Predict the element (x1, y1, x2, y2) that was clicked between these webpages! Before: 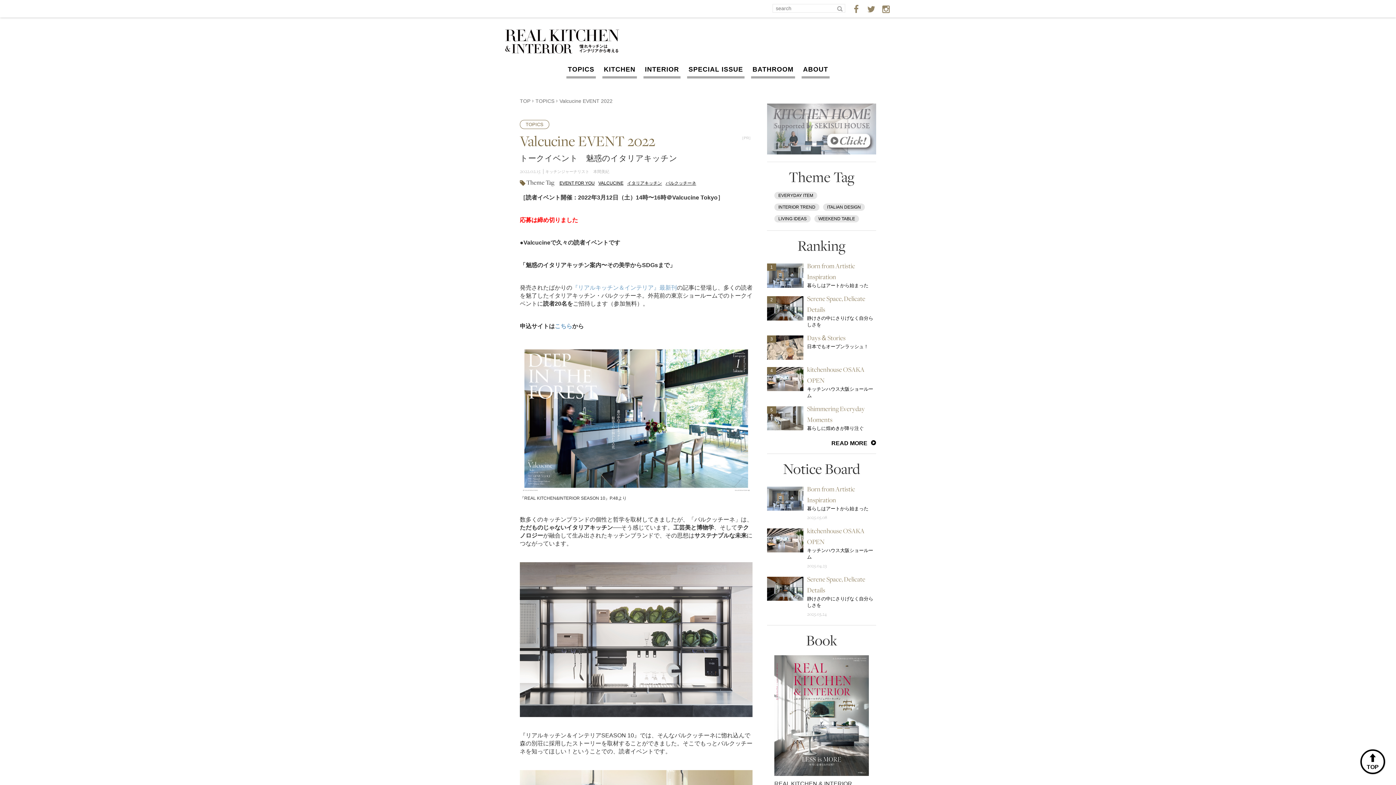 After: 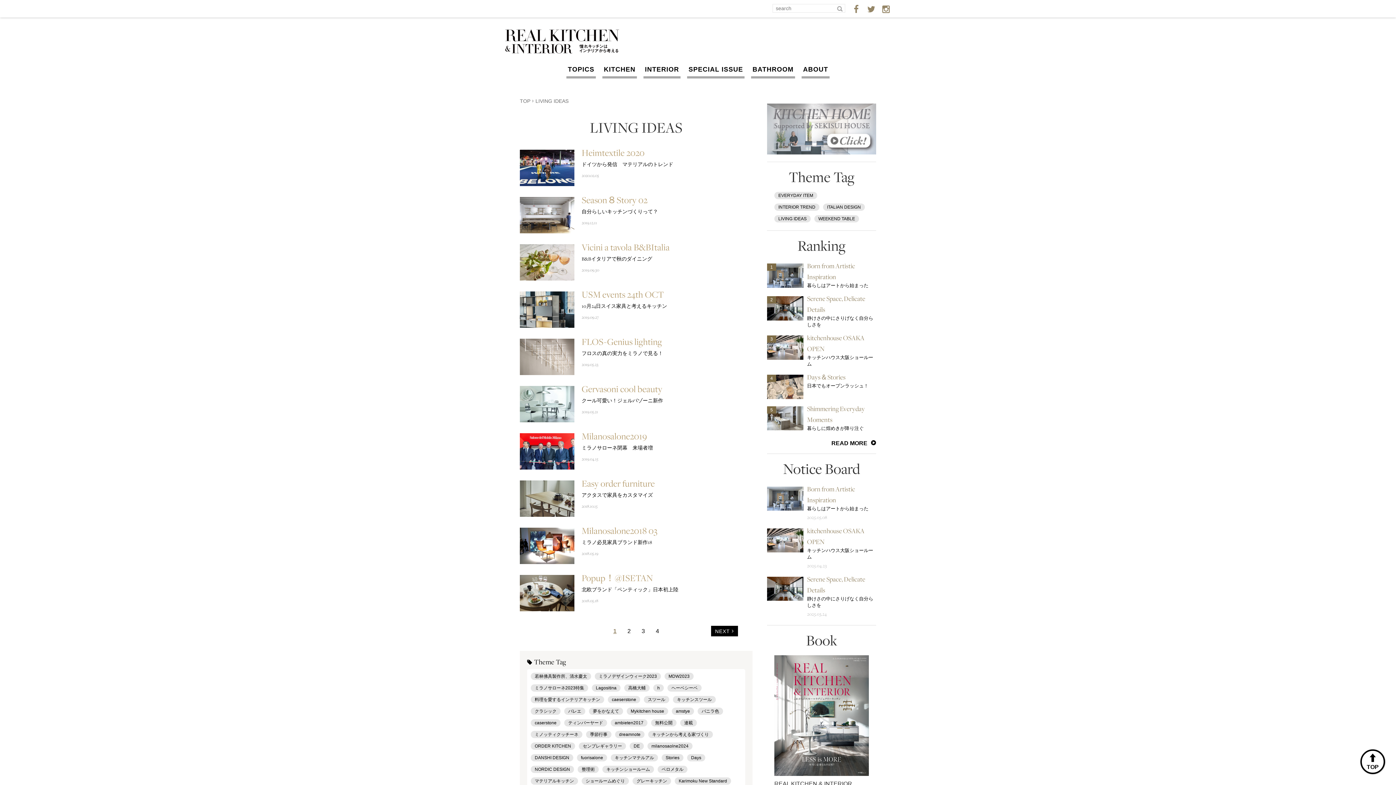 Action: label: LIVING IDEAS bbox: (774, 215, 810, 222)